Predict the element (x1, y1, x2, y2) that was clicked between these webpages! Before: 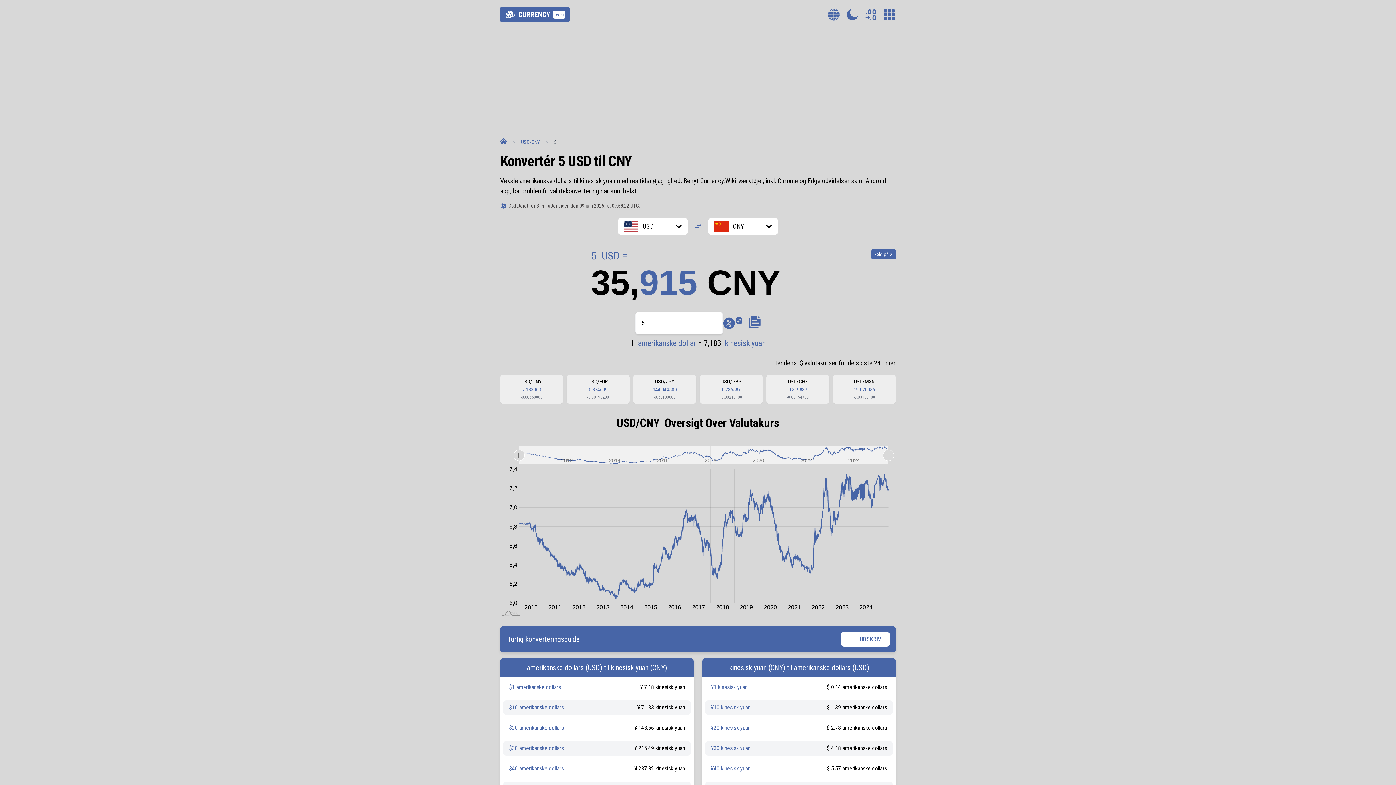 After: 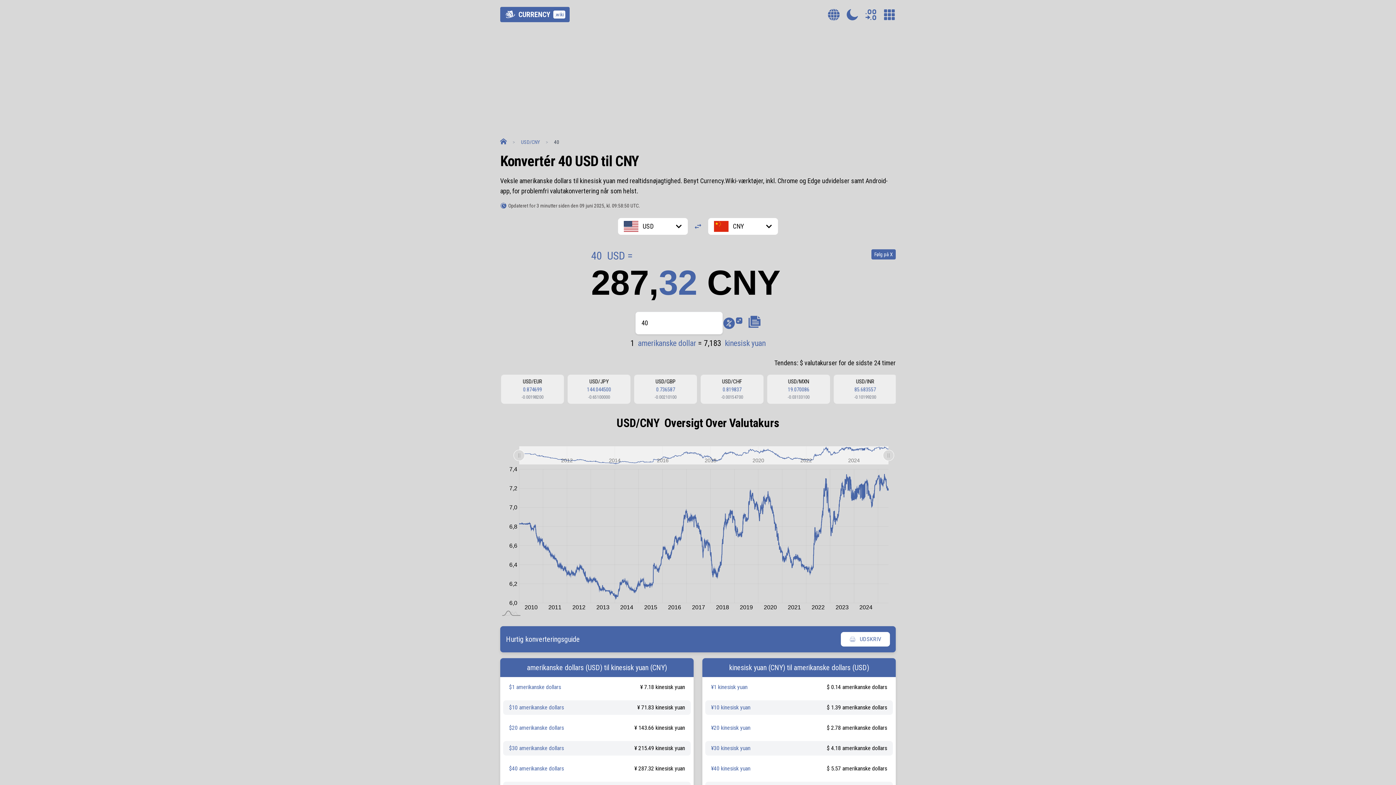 Action: label: $40 amerikanske dollars bbox: (509, 765, 564, 772)